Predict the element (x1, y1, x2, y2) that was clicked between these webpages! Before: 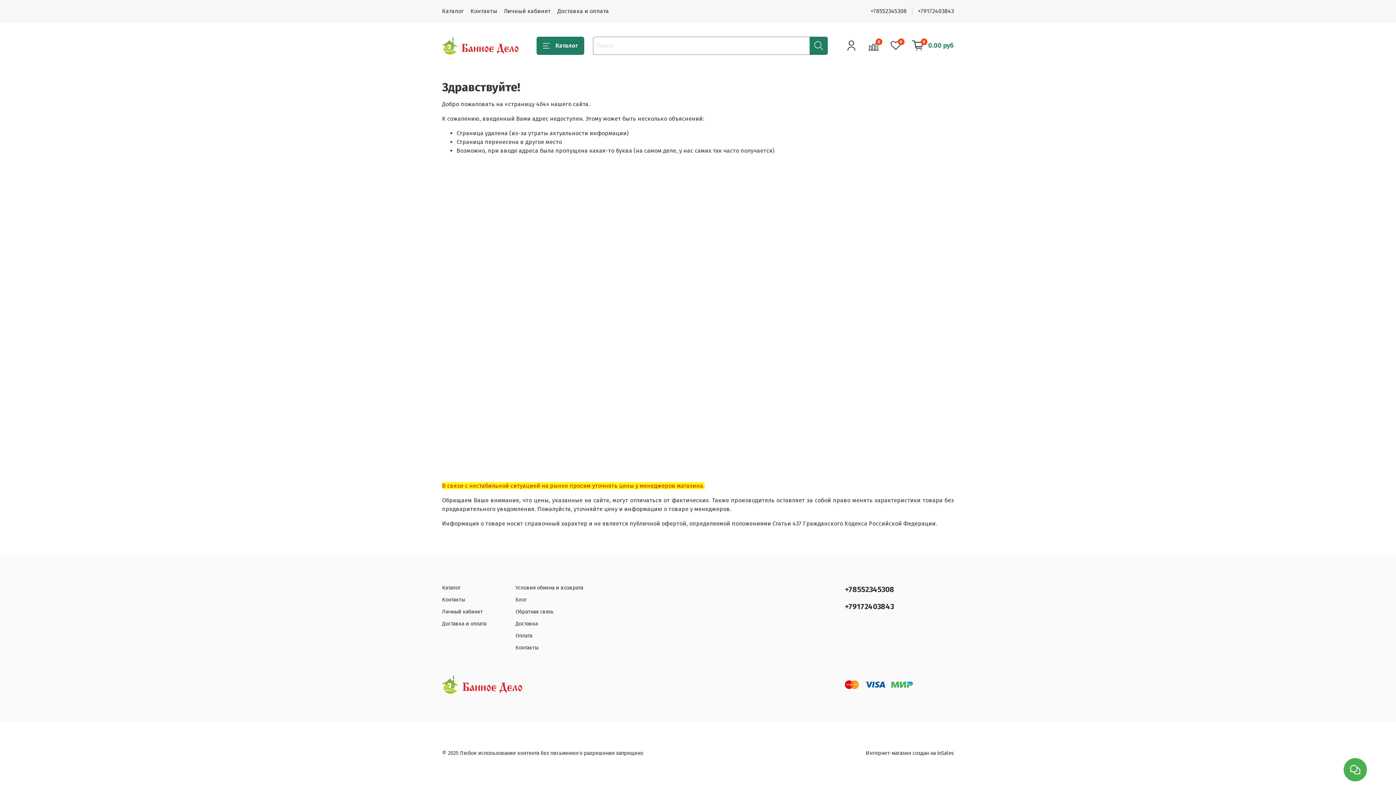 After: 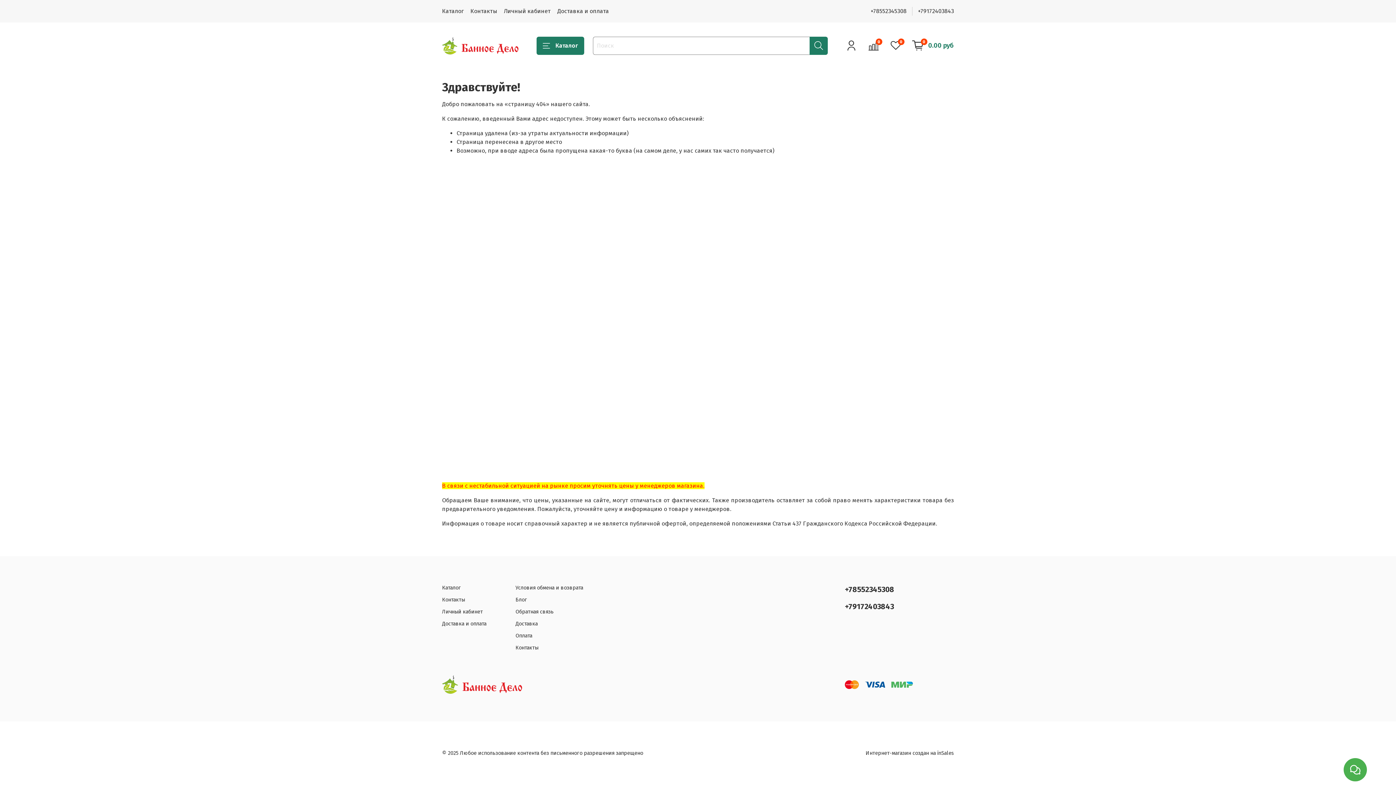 Action: label: +78552345308 bbox: (845, 585, 894, 594)